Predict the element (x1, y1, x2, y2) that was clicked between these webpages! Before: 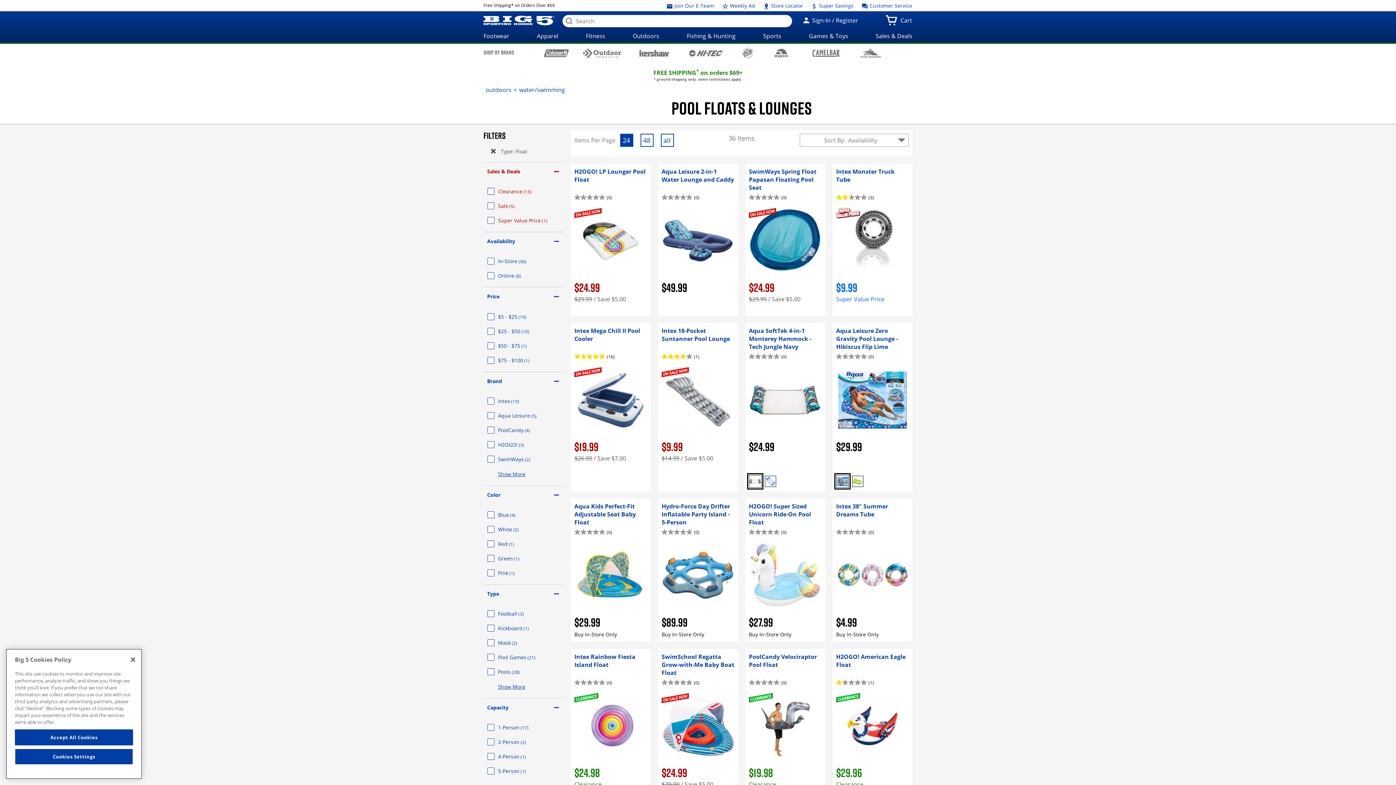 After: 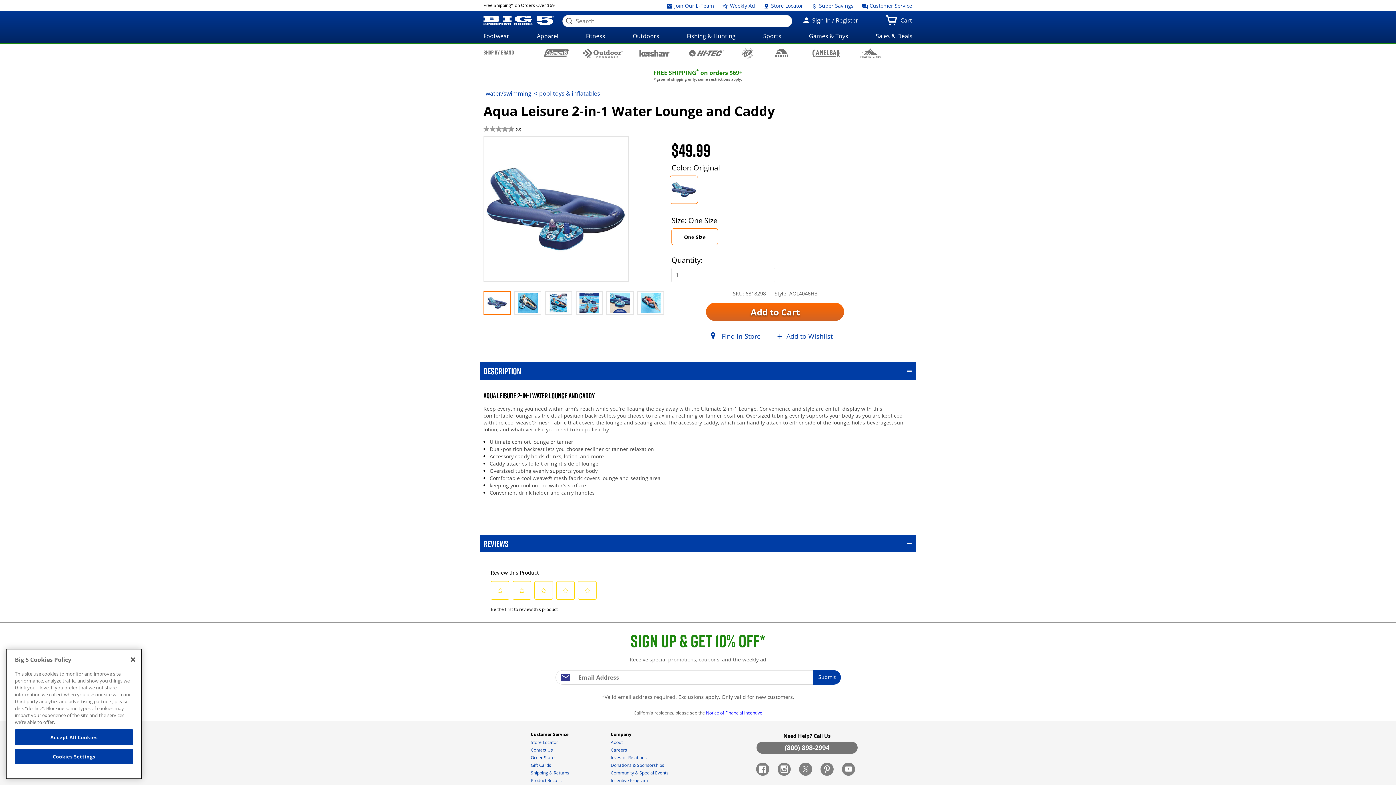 Action: bbox: (661, 167, 734, 277) label: Aqua Leisure 2-in-1 Water Lounge and Caddy
(0)
0.0 out of 5 stars.